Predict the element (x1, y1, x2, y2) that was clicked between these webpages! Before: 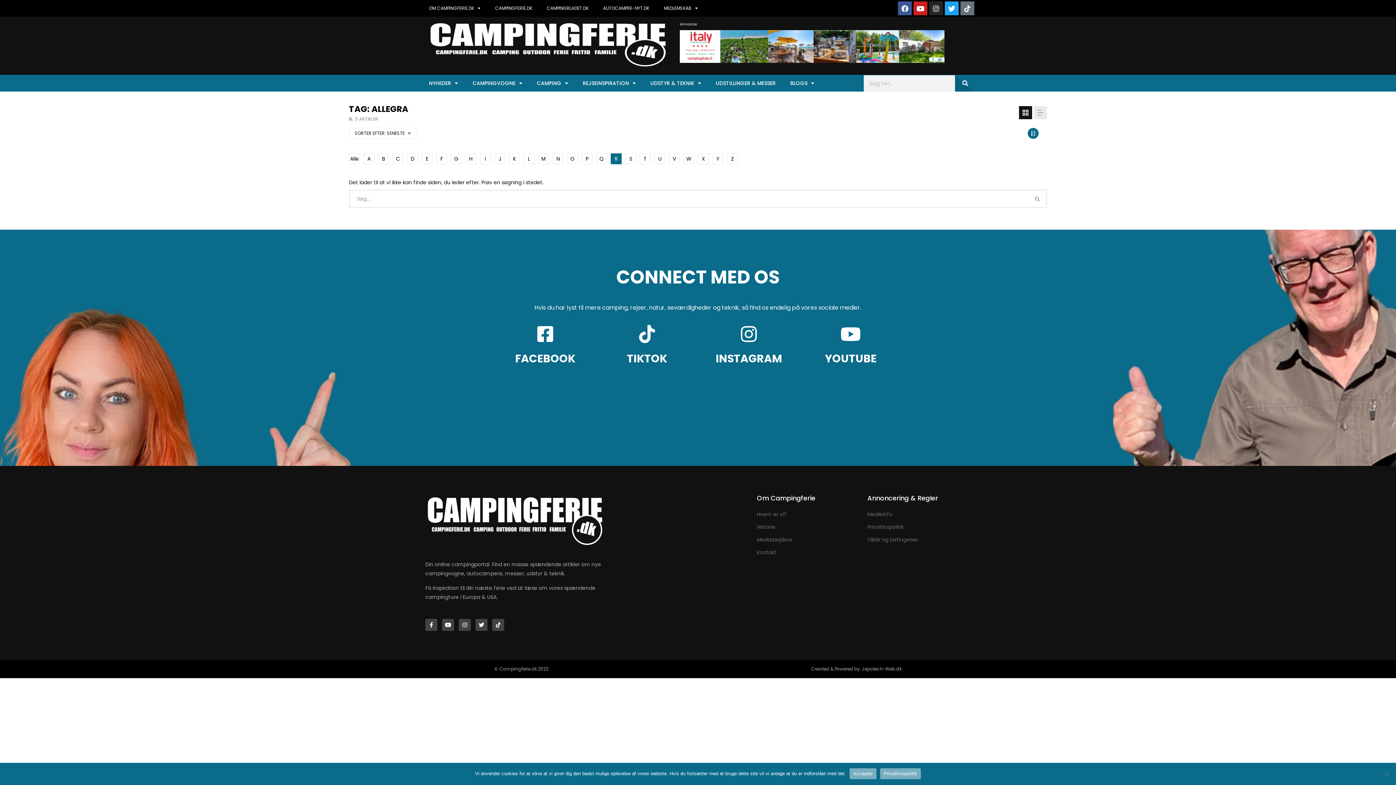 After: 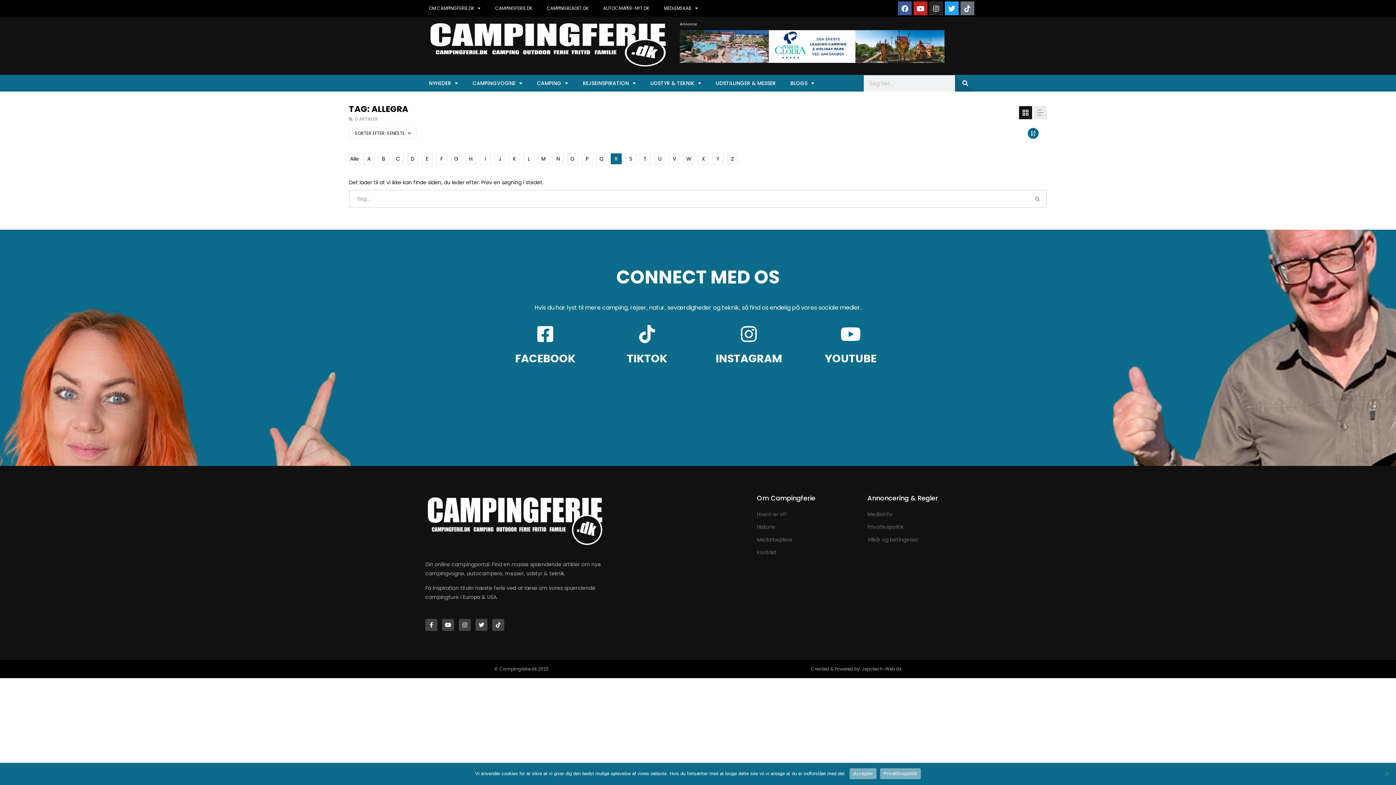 Action: label: Privatlivspolitik bbox: (880, 768, 921, 779)